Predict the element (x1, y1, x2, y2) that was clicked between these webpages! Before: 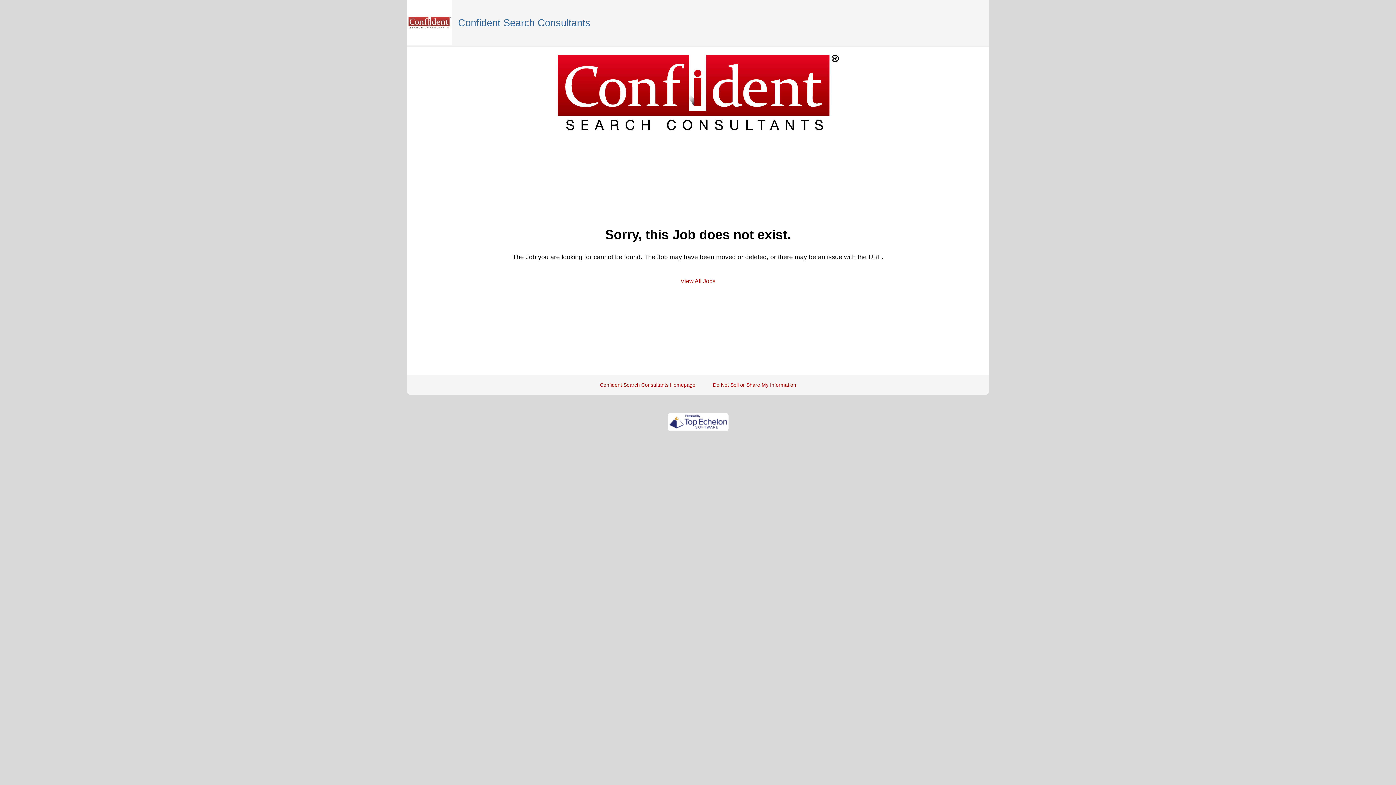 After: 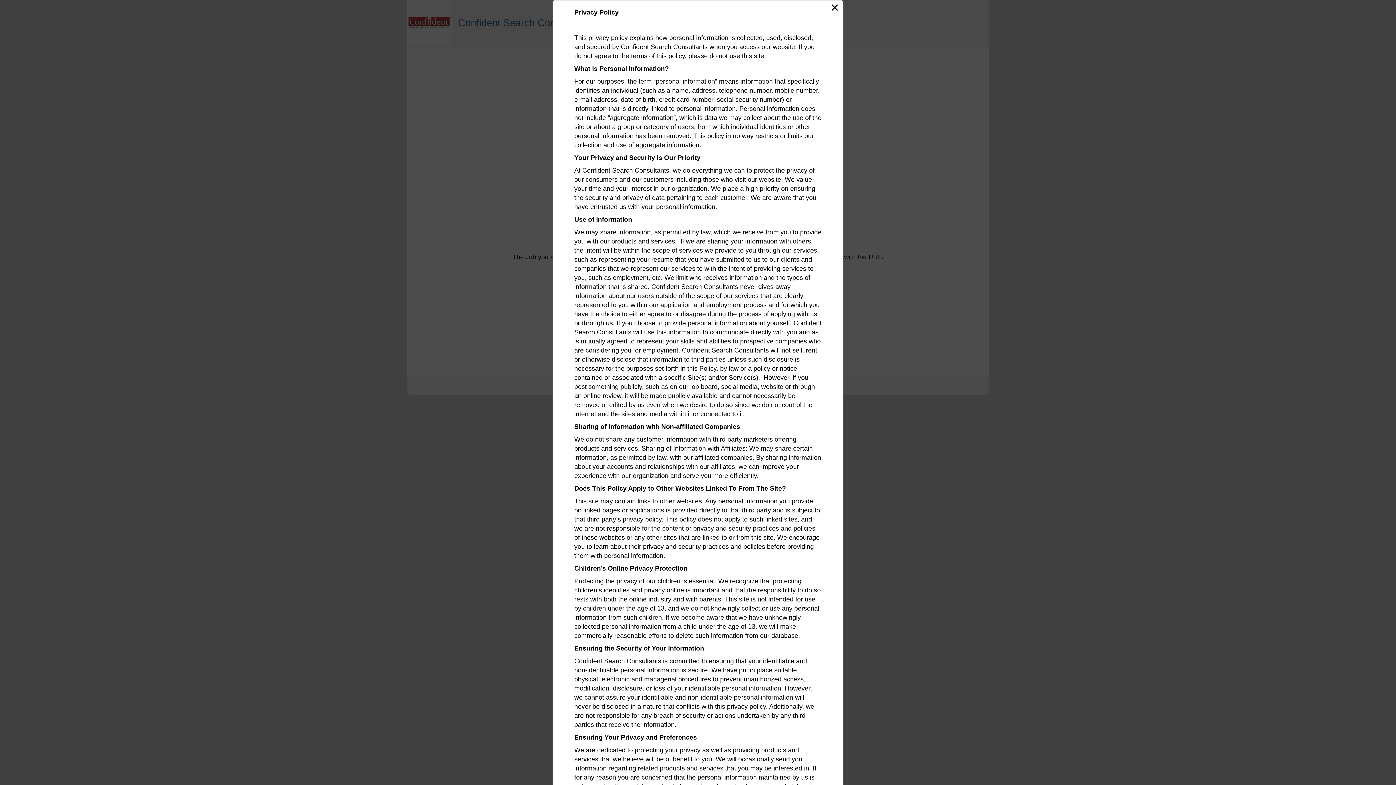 Action: bbox: (713, 382, 796, 388) label: Do Not Sell or Share My Information